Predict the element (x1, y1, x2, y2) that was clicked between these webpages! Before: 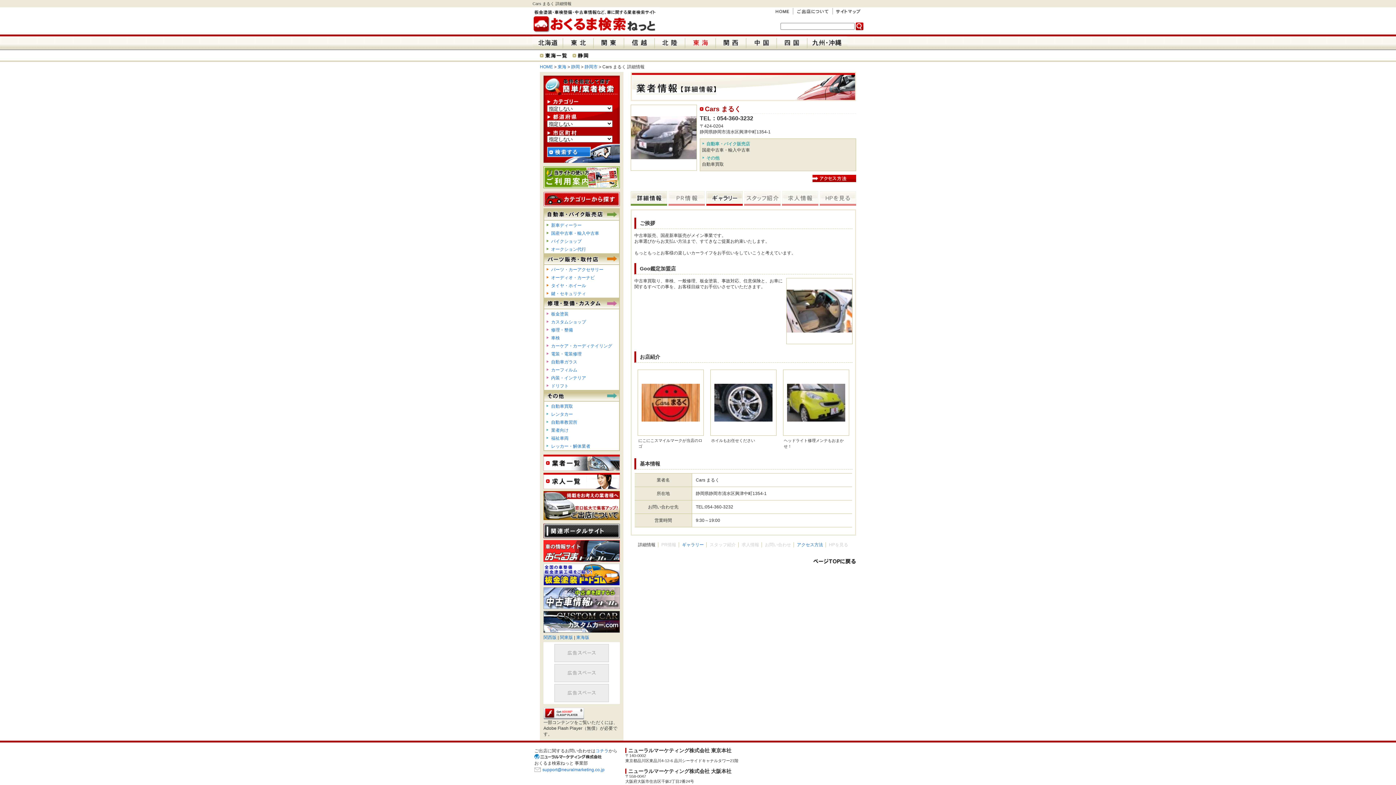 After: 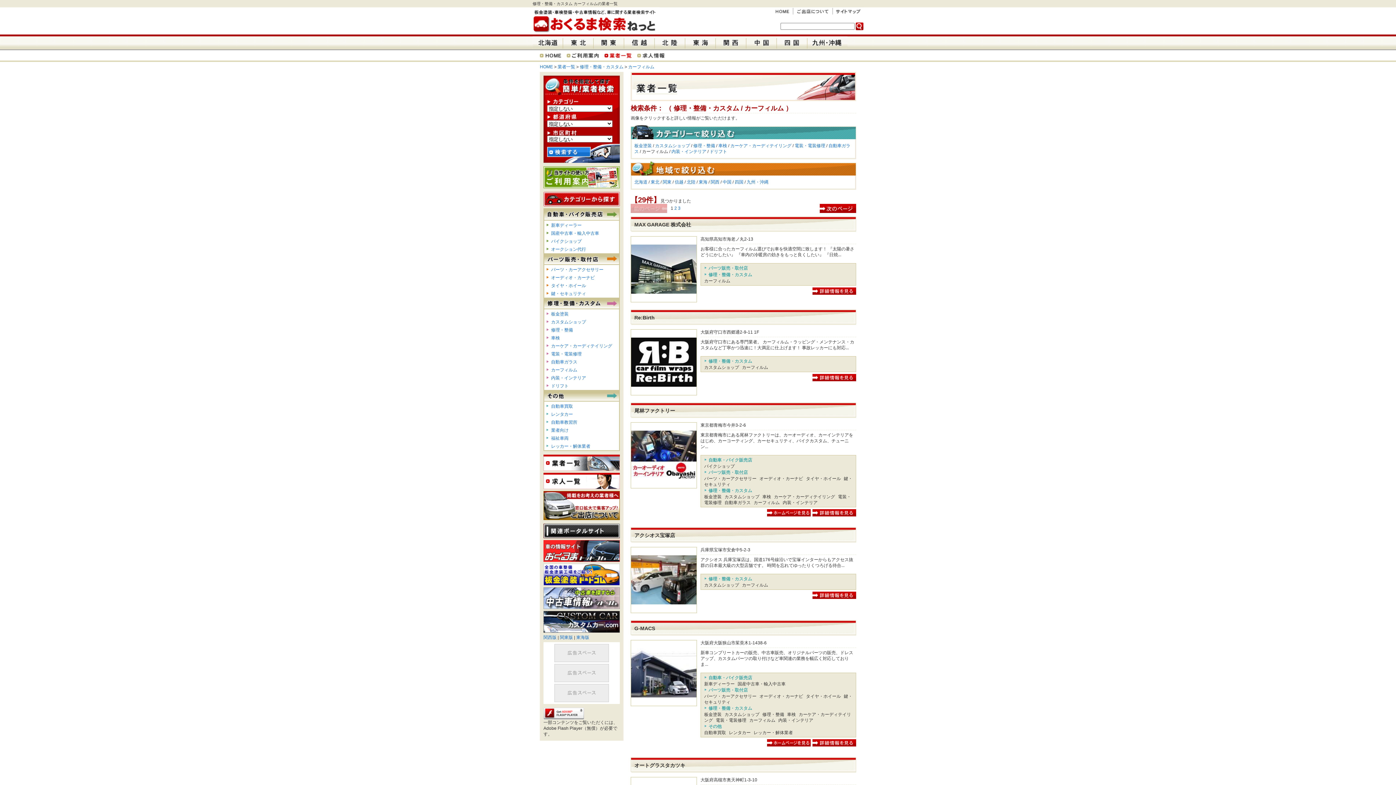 Action: bbox: (551, 367, 577, 372) label: カーフィルム